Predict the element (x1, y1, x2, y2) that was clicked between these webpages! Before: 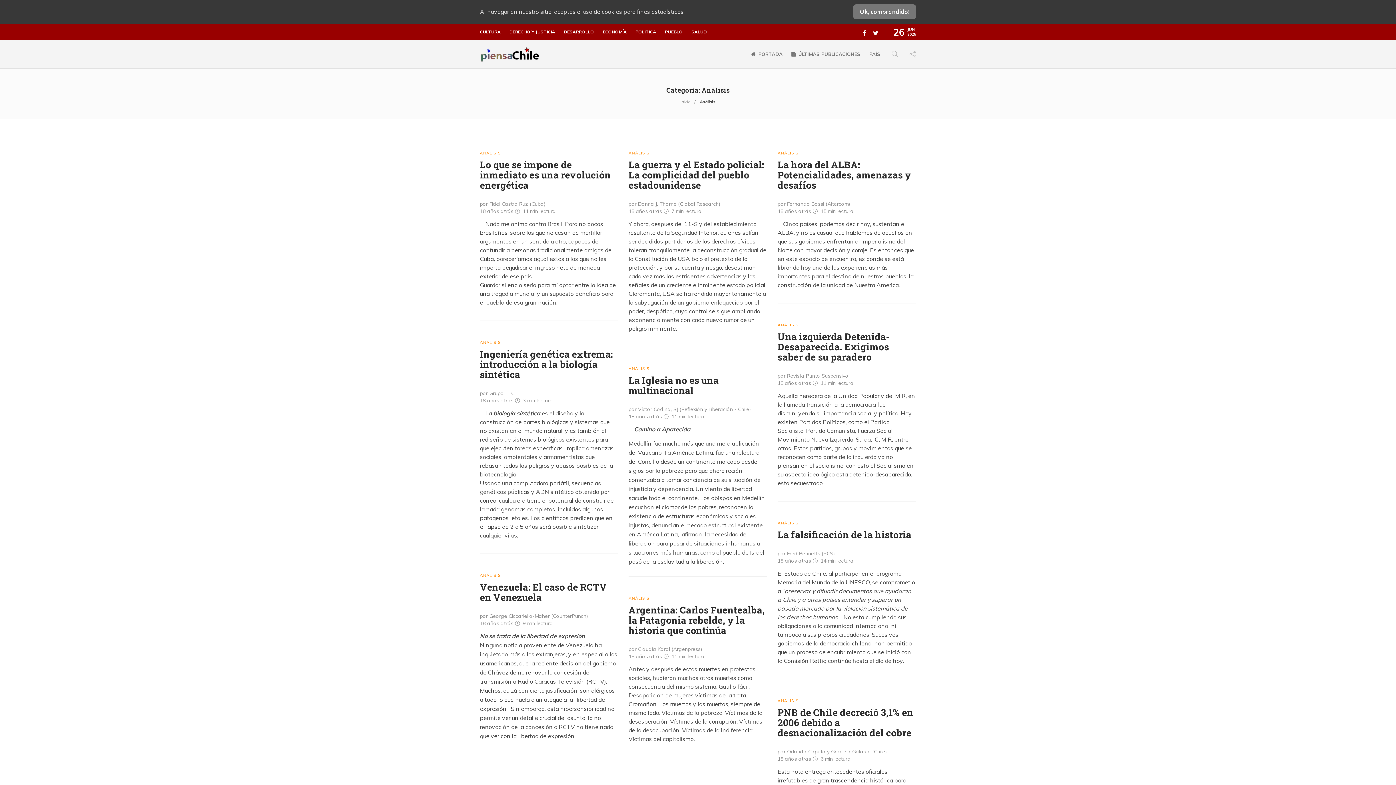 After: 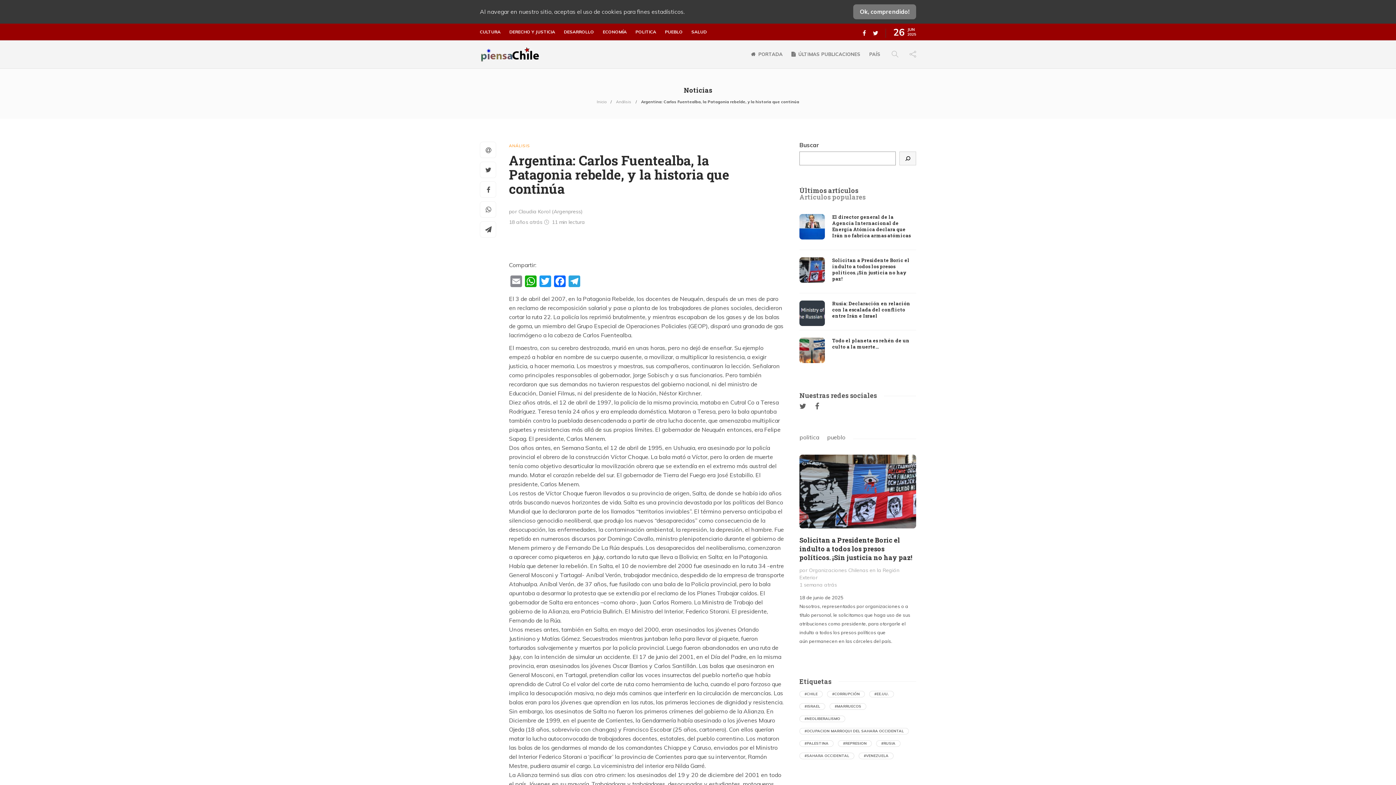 Action: bbox: (628, 603, 766, 642) label: Argentina: Carlos Fuentealba, la Patagonia rebelde, y la historia que continúa